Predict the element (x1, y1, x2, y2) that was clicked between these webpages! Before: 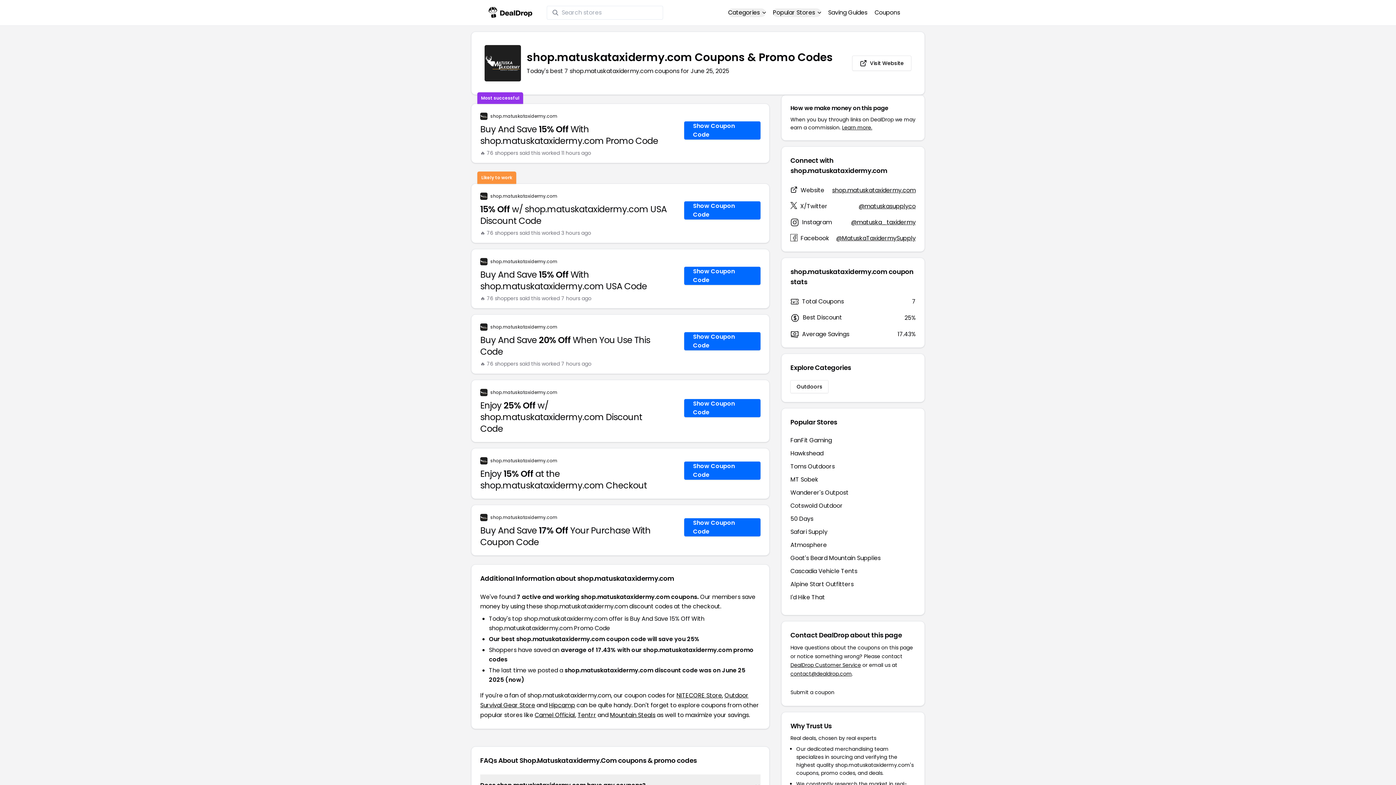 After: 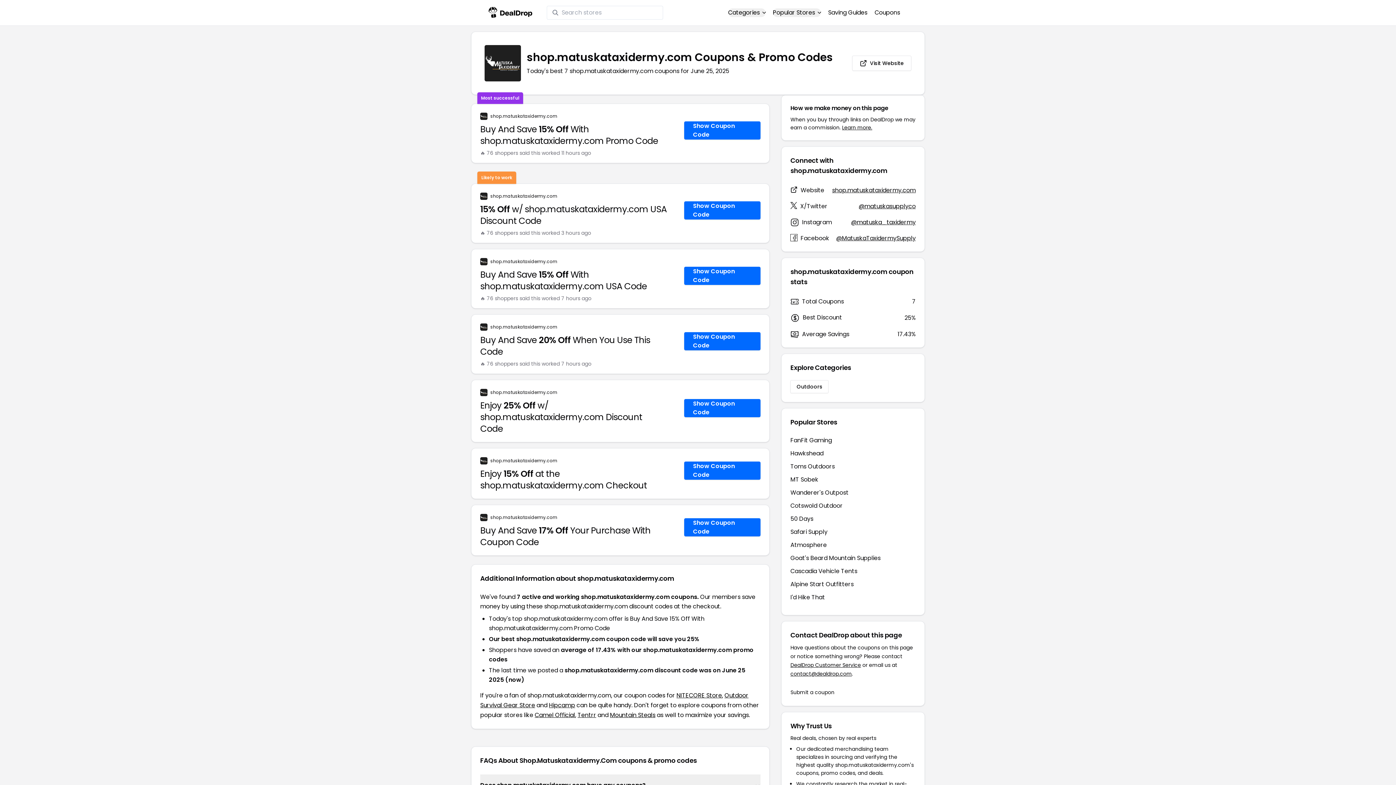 Action: bbox: (858, 202, 915, 210) label: @matuskasupplyco